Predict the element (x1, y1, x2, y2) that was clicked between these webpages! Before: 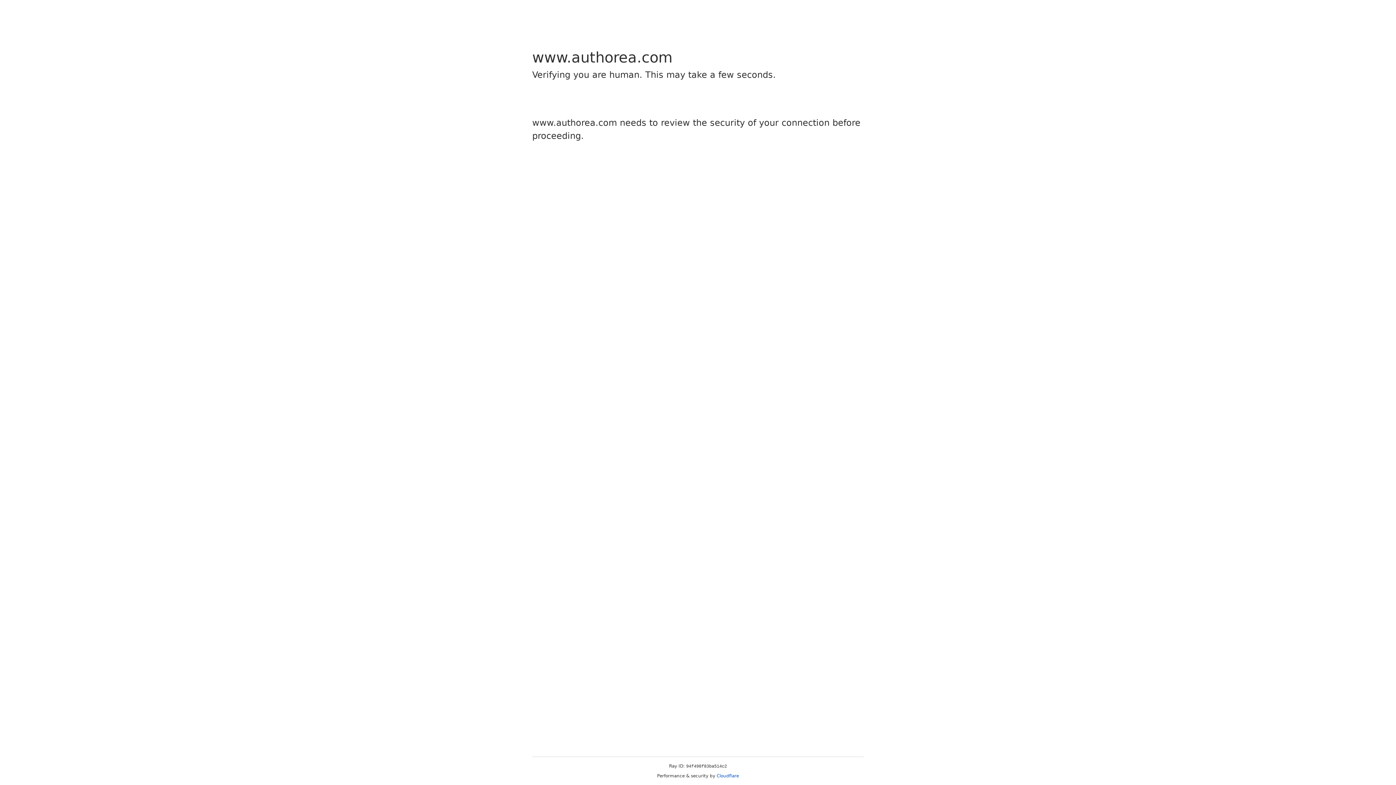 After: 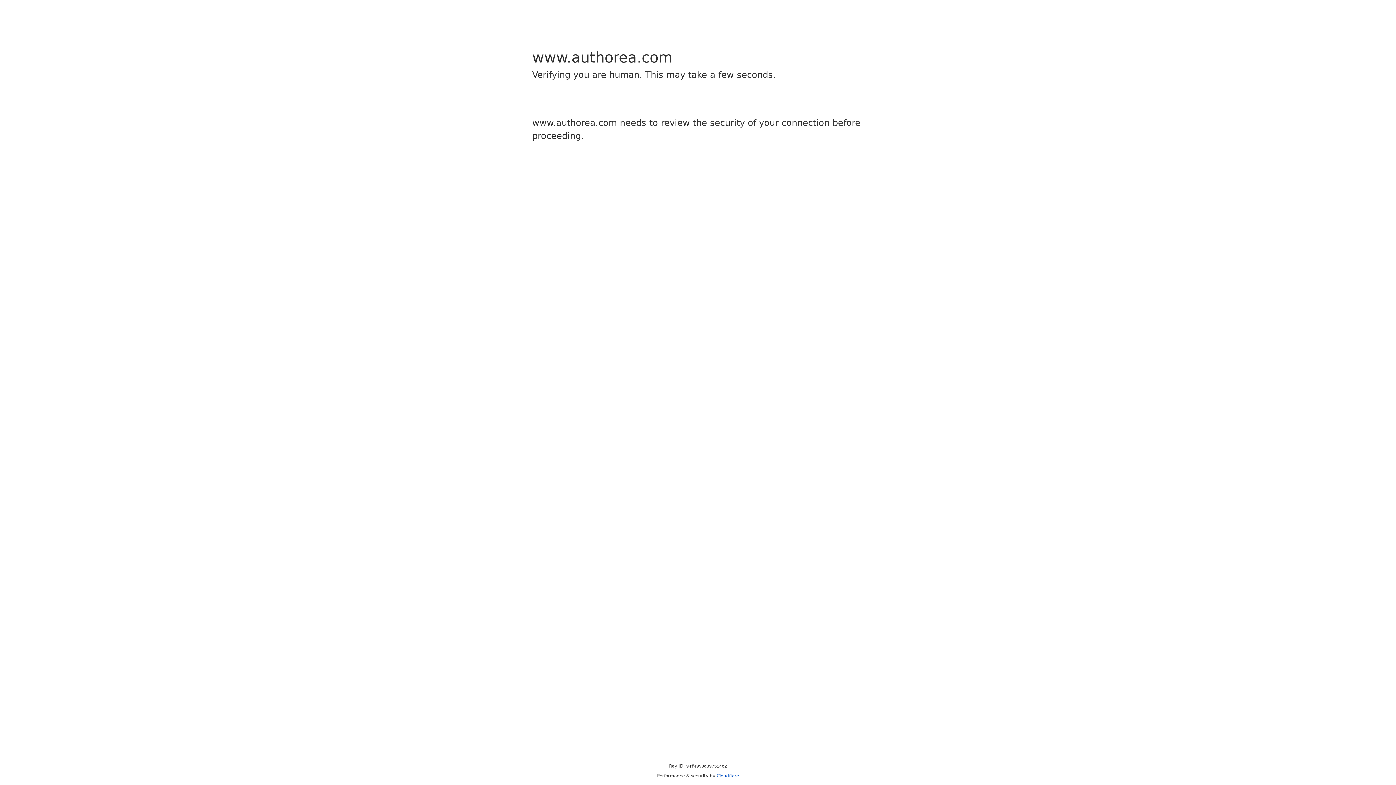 Action: bbox: (716, 773, 739, 778) label: Cloudflare